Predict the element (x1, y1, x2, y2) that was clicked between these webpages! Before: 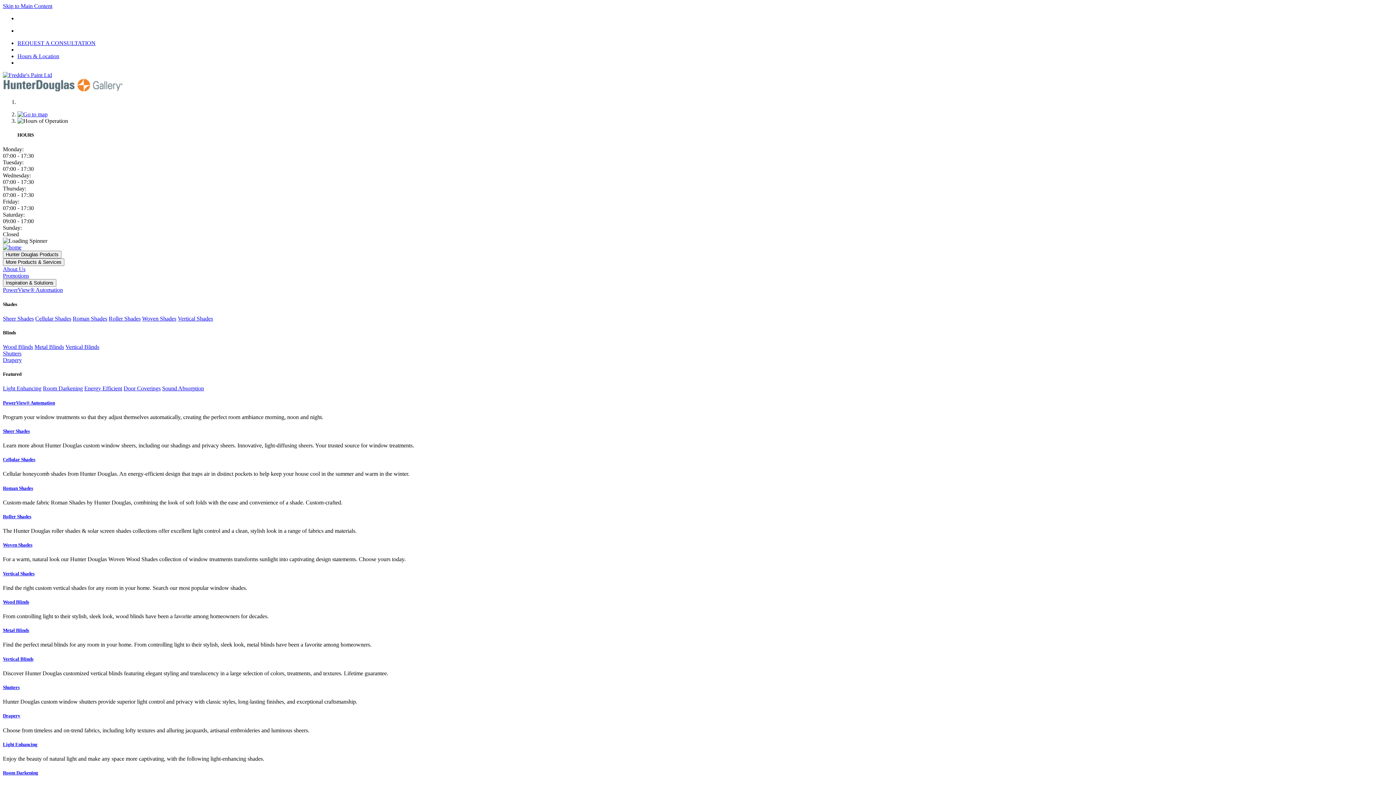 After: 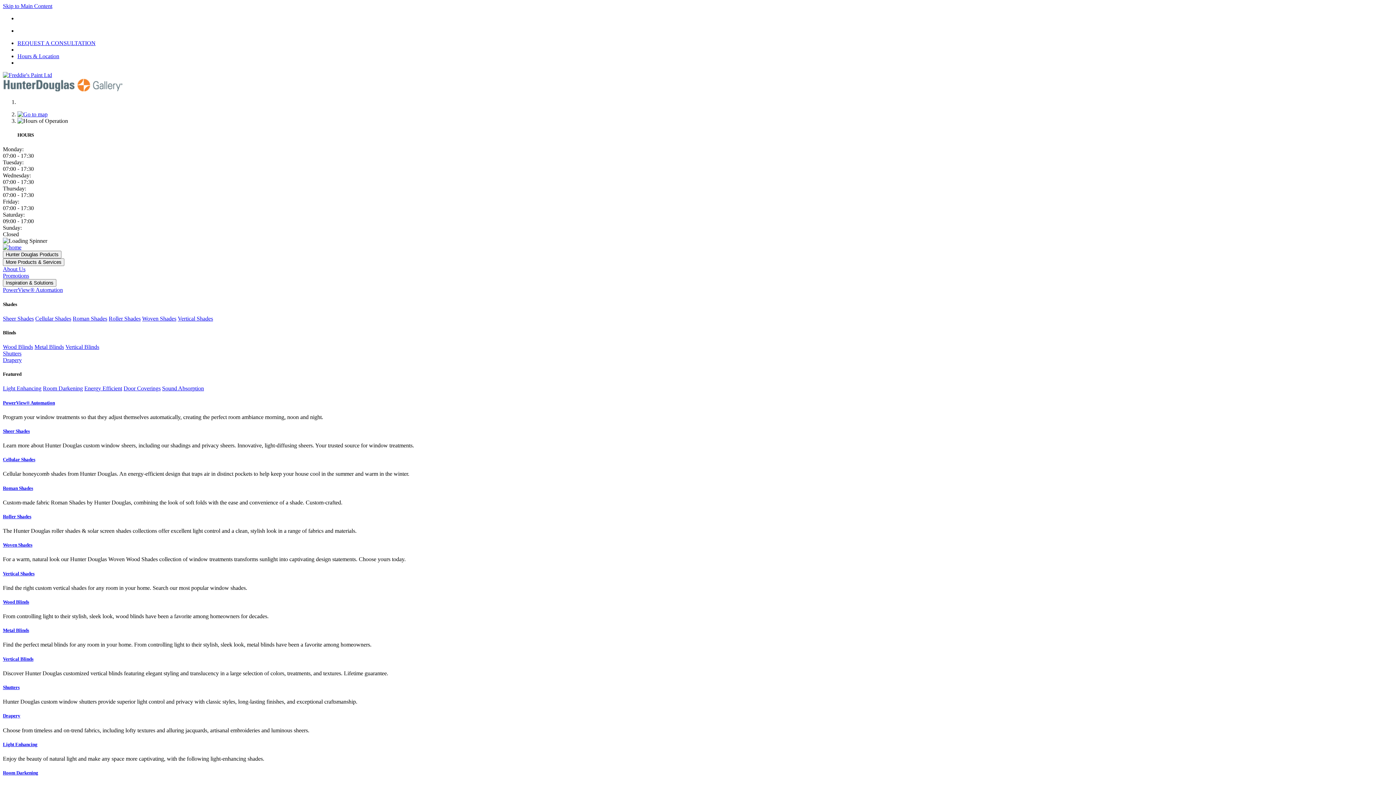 Action: bbox: (108, 315, 140, 321) label: Roller Shades